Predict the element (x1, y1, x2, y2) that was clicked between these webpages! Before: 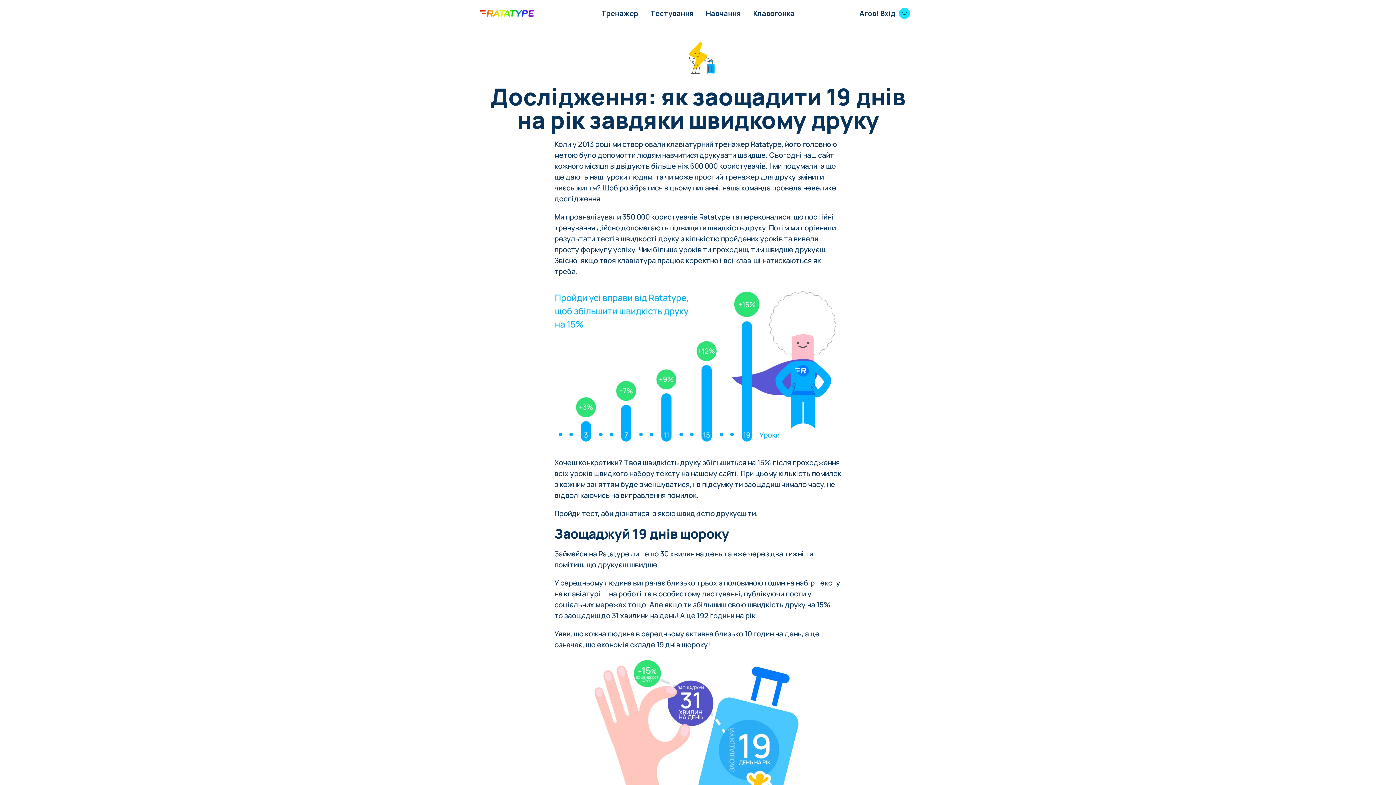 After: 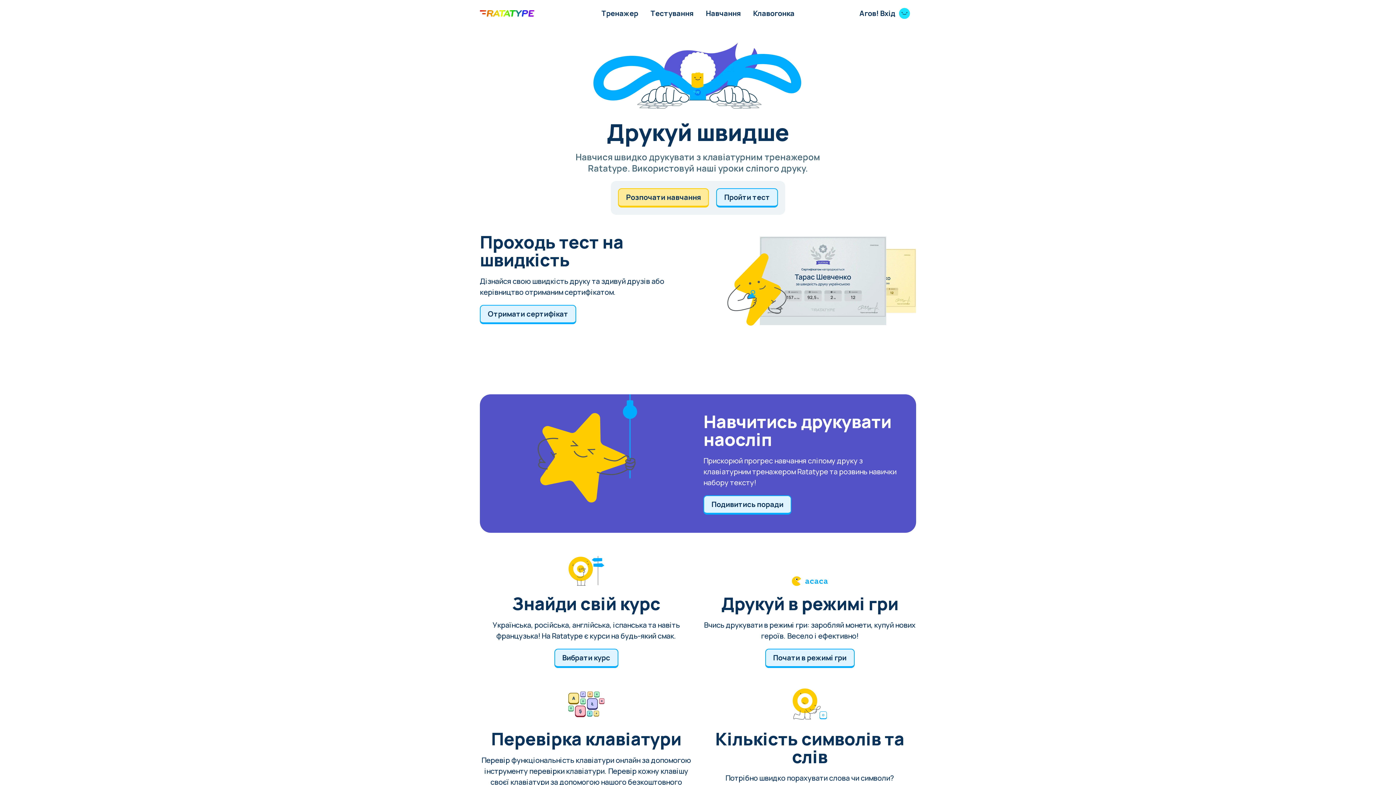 Action: label: Ratatype bbox: (750, 139, 781, 149)